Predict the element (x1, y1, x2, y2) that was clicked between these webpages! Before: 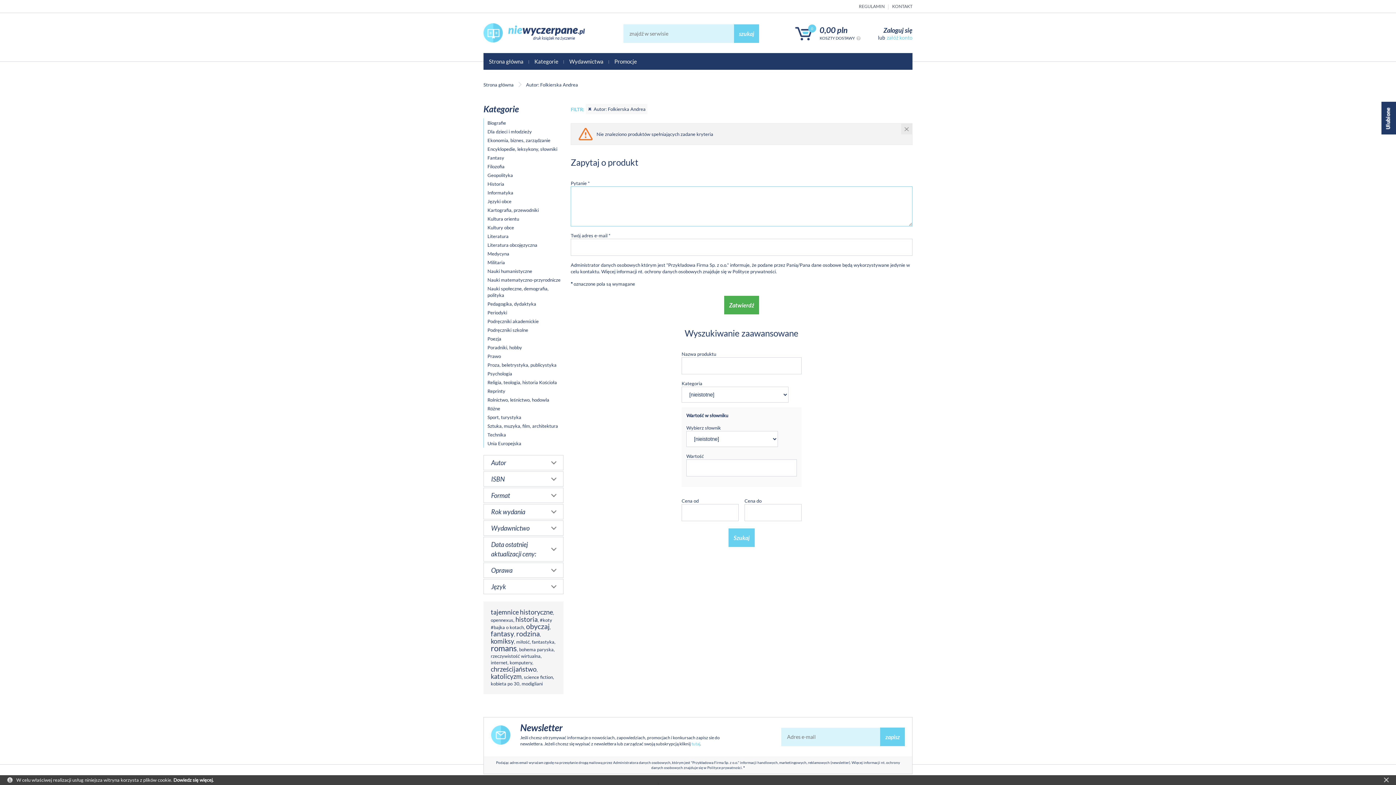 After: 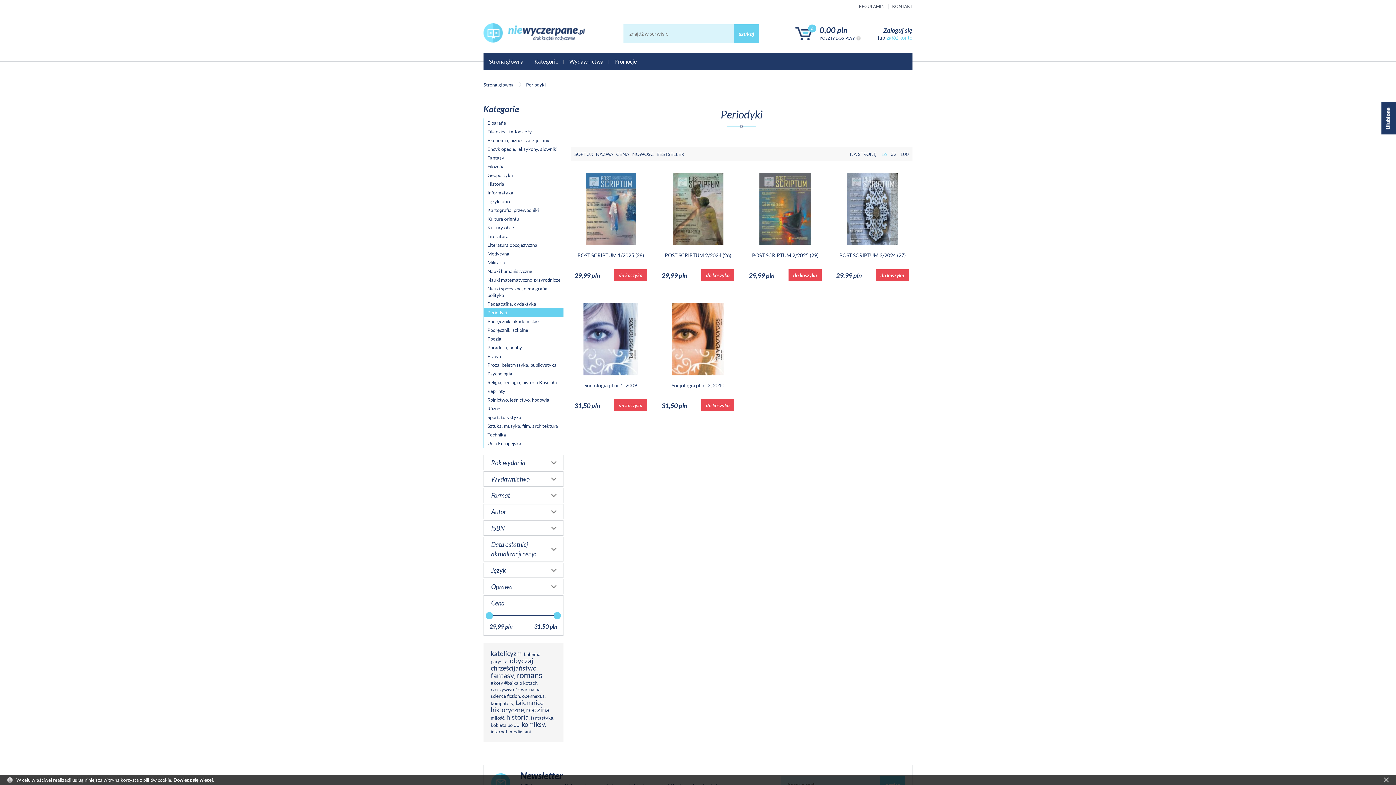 Action: bbox: (484, 308, 563, 317) label: Periodyki